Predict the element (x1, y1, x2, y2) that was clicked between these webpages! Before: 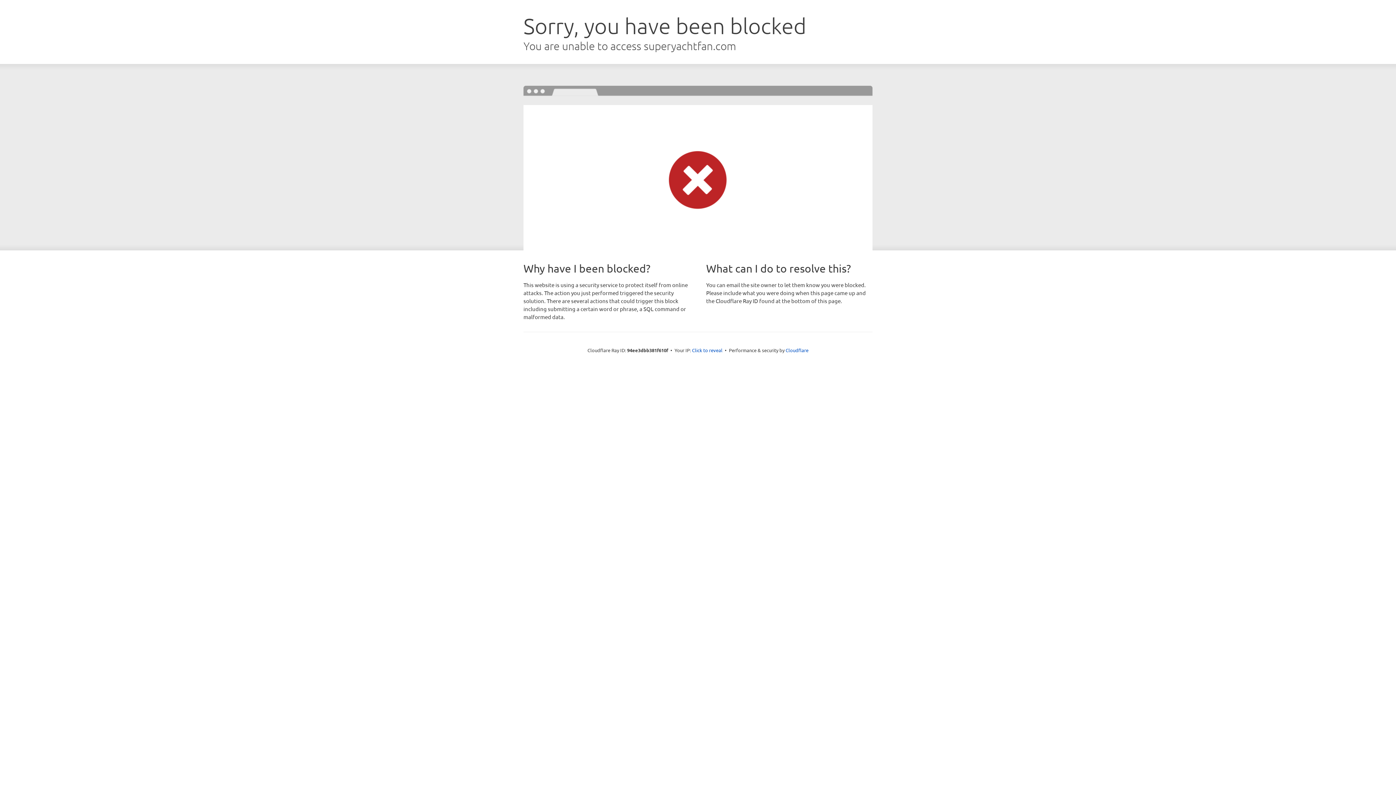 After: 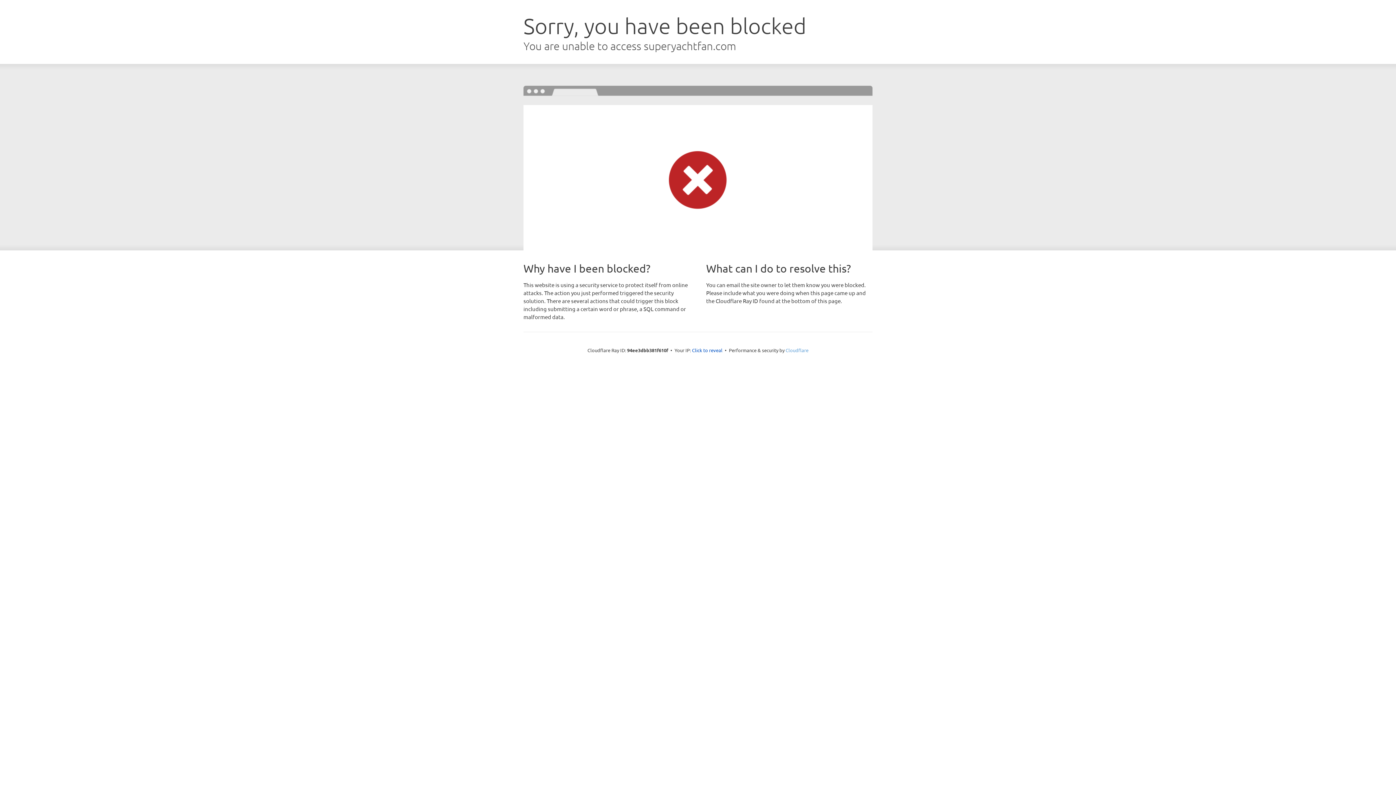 Action: bbox: (785, 347, 808, 353) label: Cloudflare